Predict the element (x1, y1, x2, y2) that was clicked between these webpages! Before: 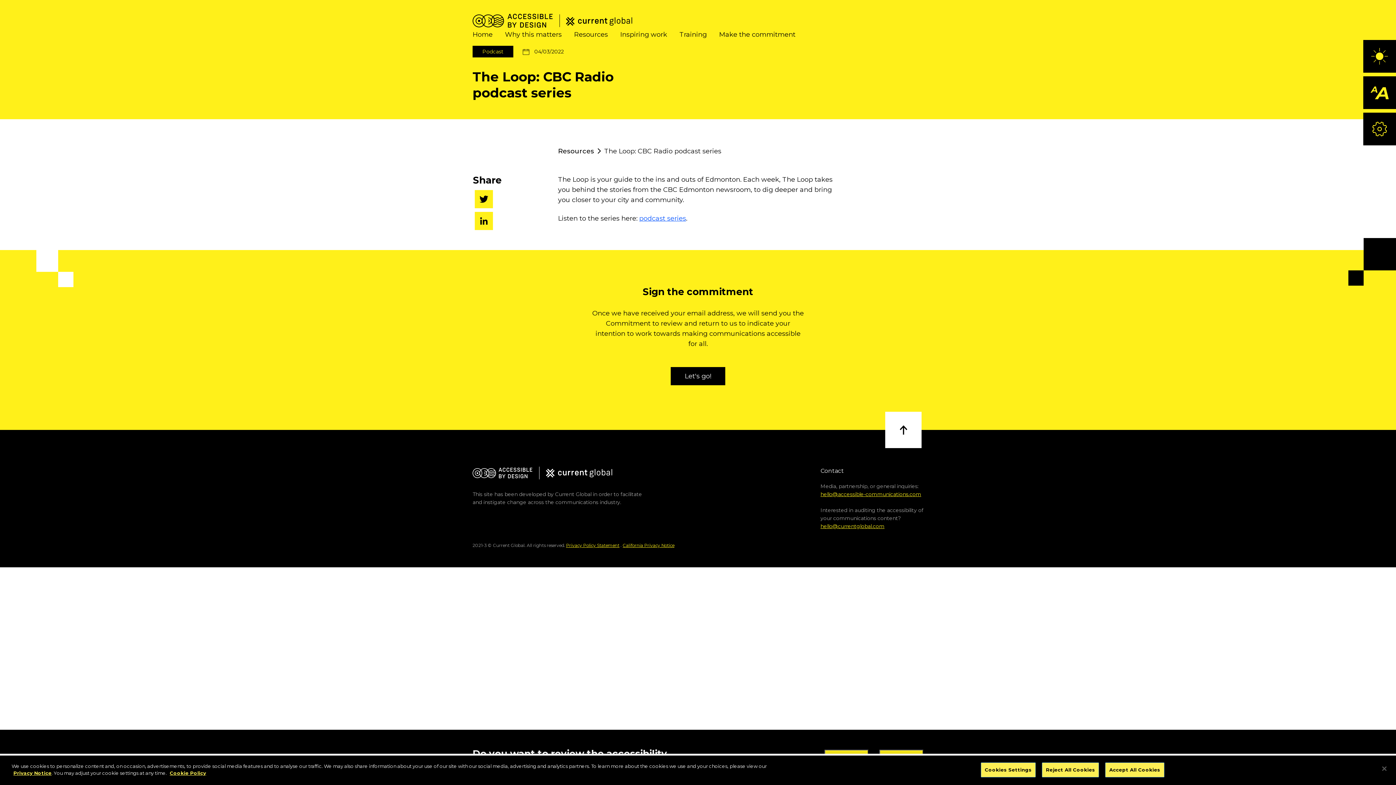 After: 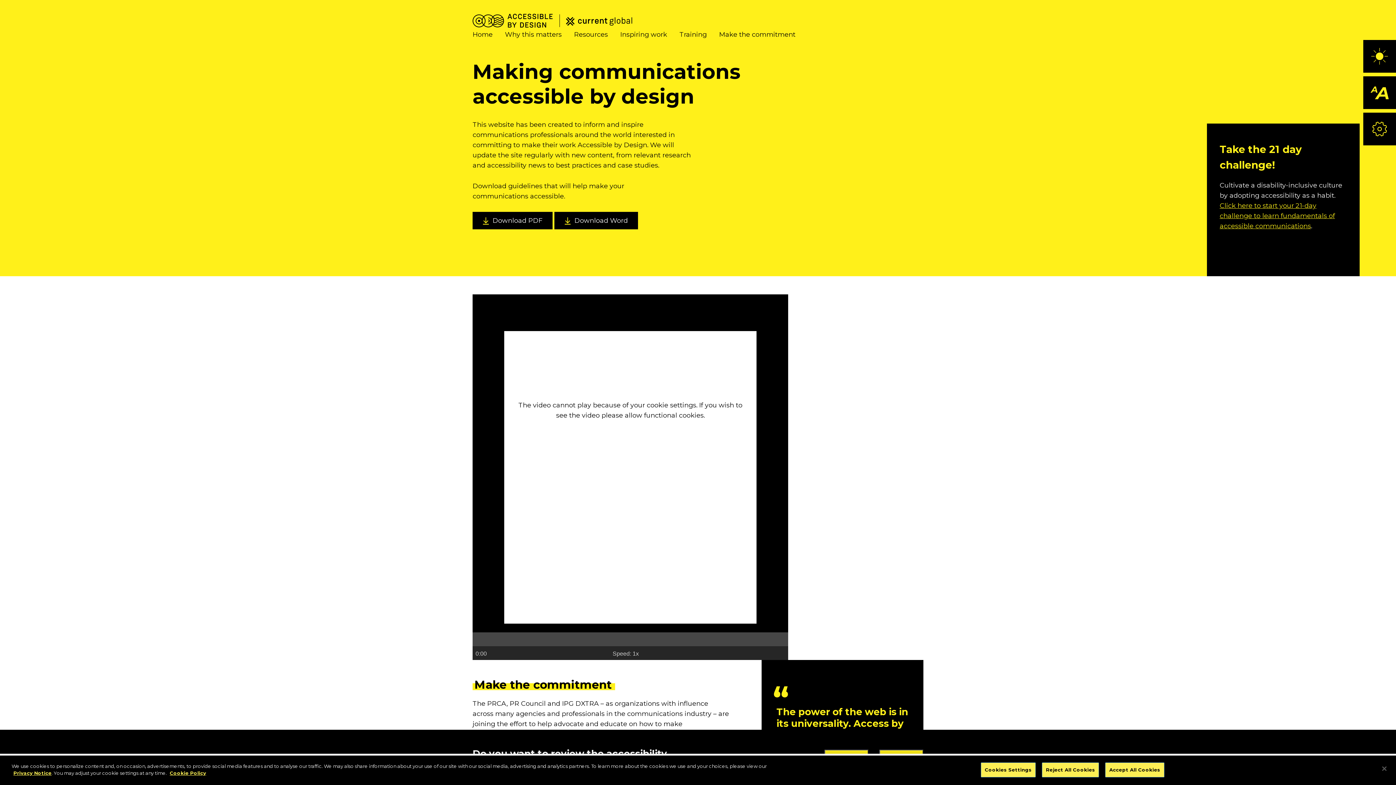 Action: bbox: (472, 13, 553, 27)